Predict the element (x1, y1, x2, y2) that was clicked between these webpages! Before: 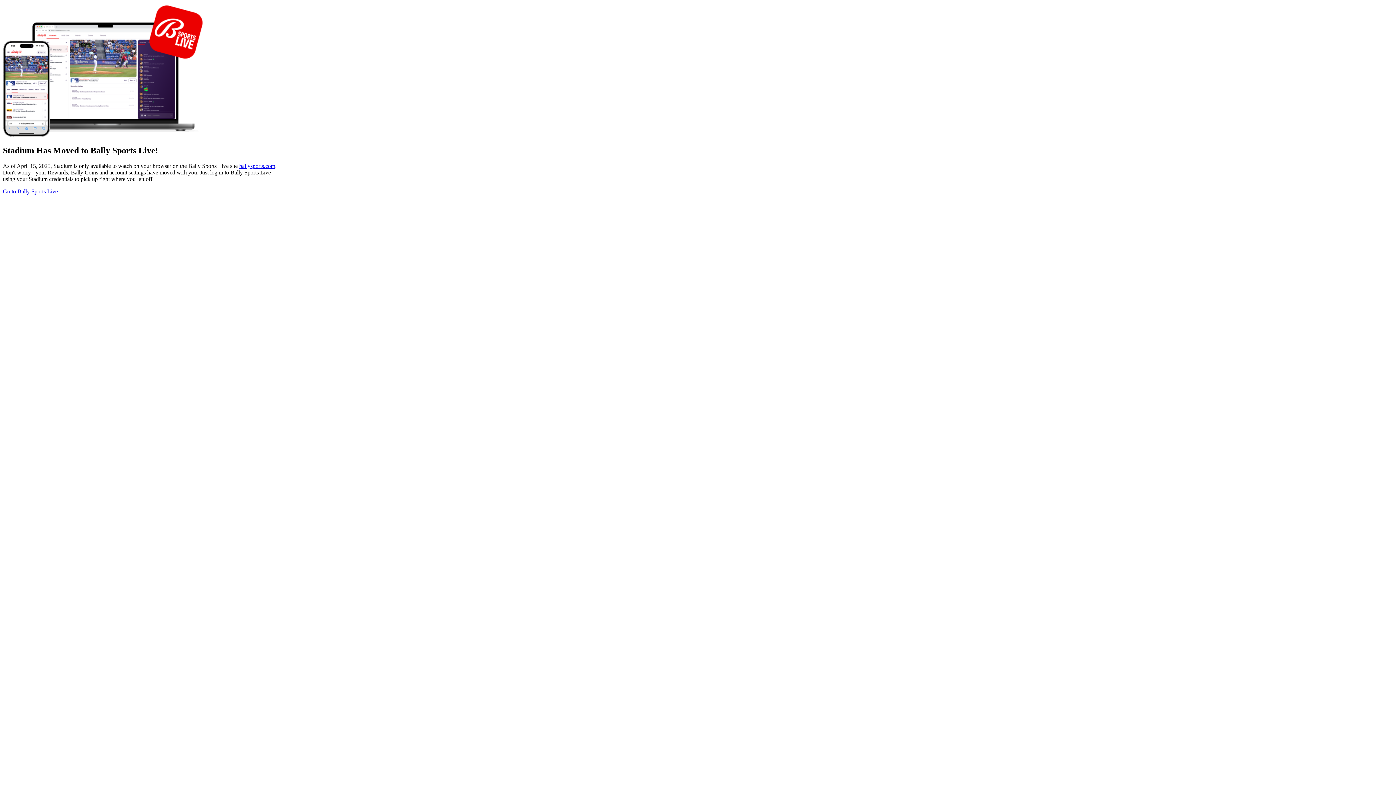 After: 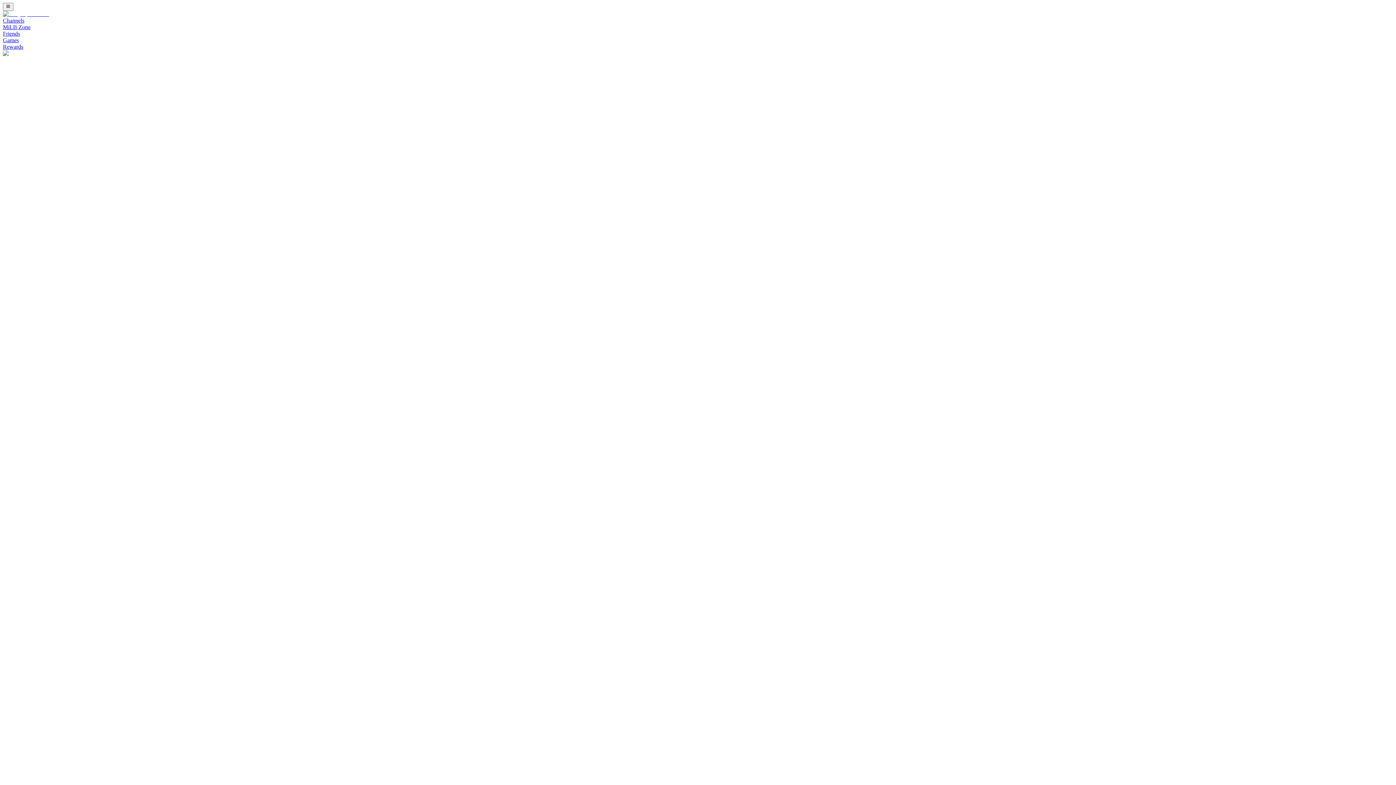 Action: bbox: (2, 188, 57, 194) label: Go to Bally Sports Live